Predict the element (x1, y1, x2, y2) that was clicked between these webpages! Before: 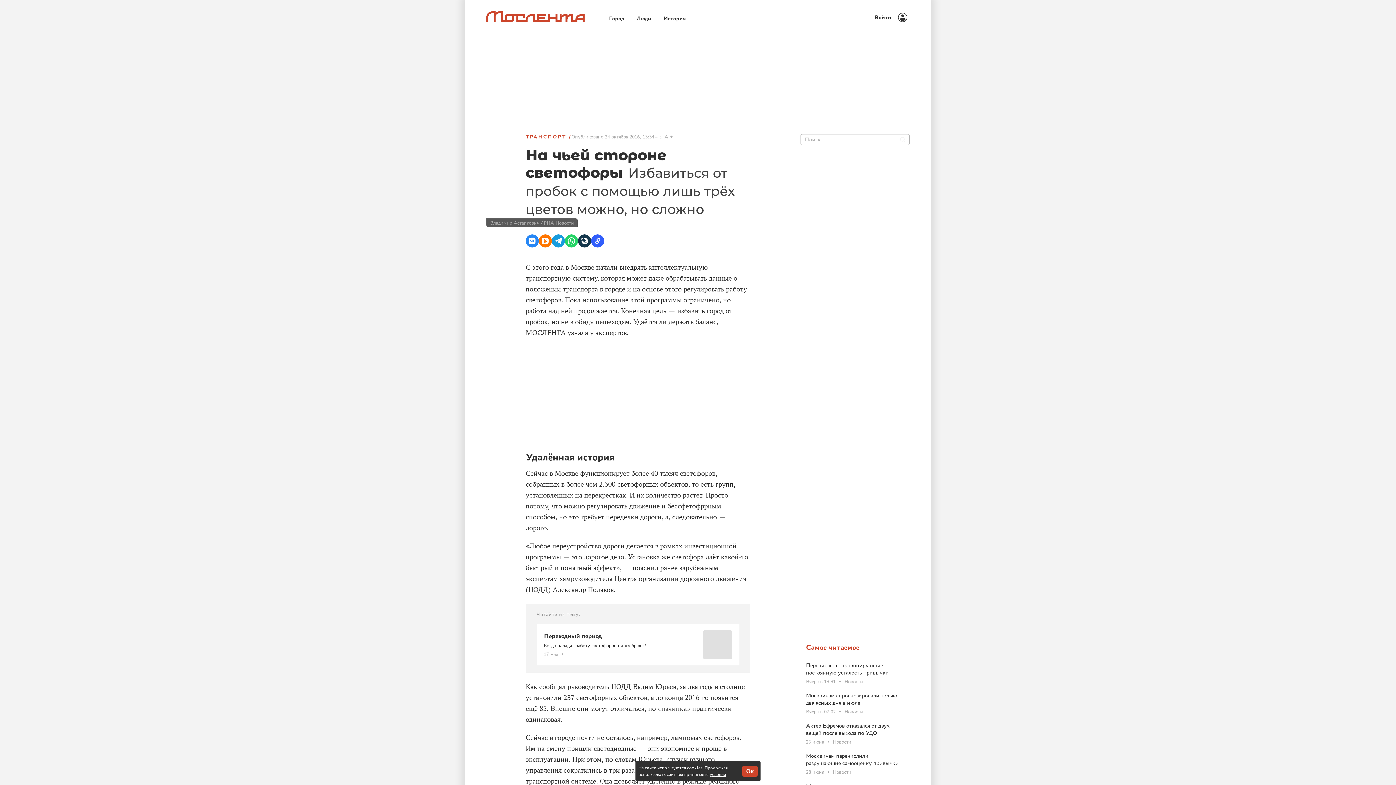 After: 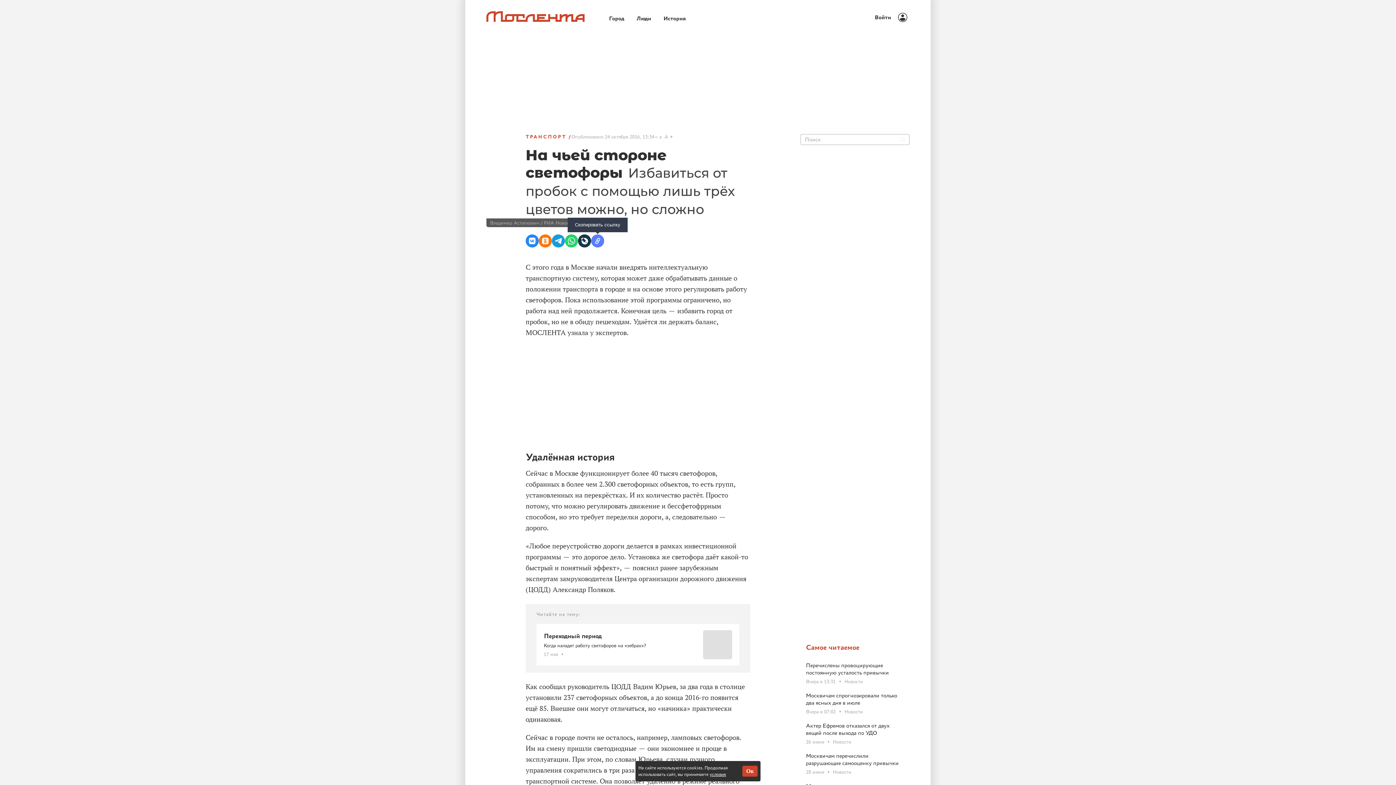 Action: bbox: (591, 234, 604, 247) label: Скопировать ссылку